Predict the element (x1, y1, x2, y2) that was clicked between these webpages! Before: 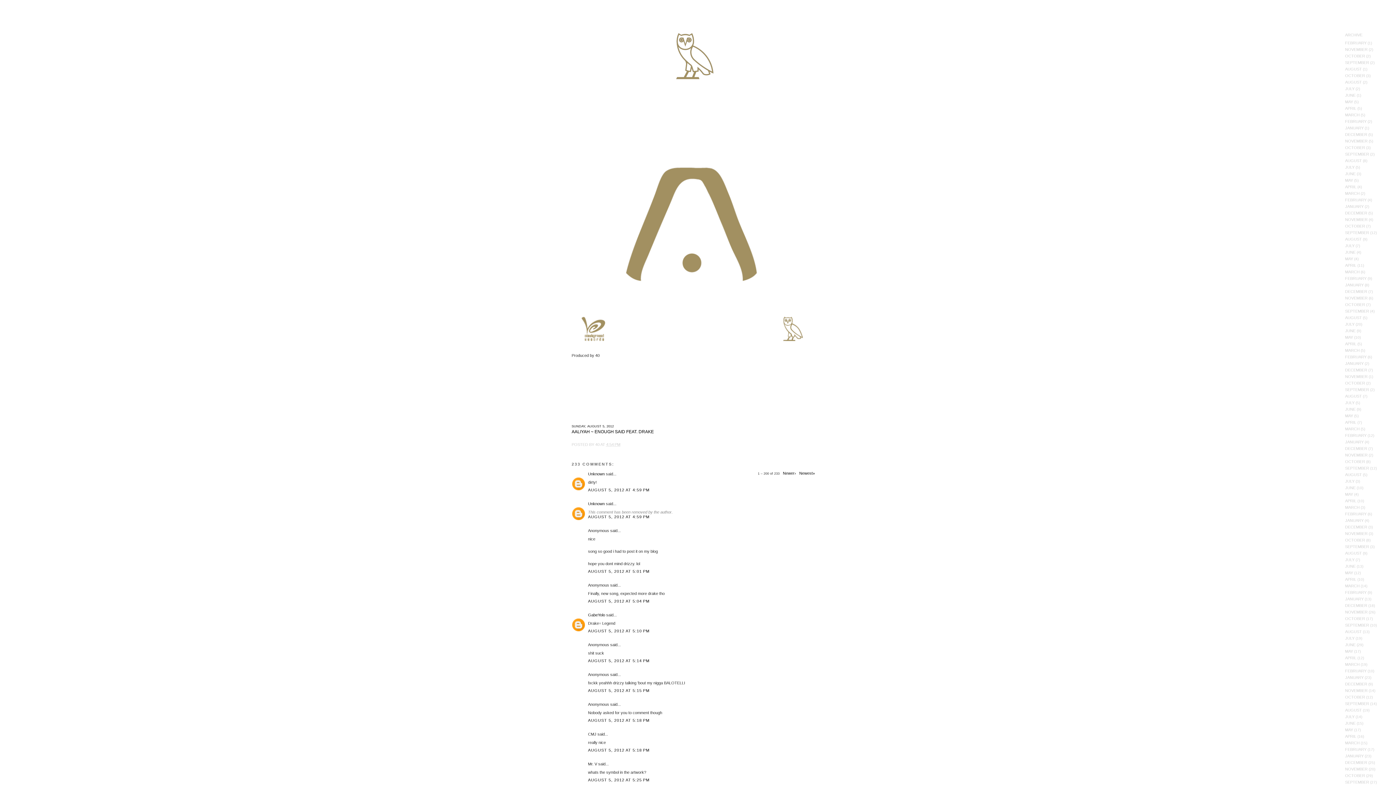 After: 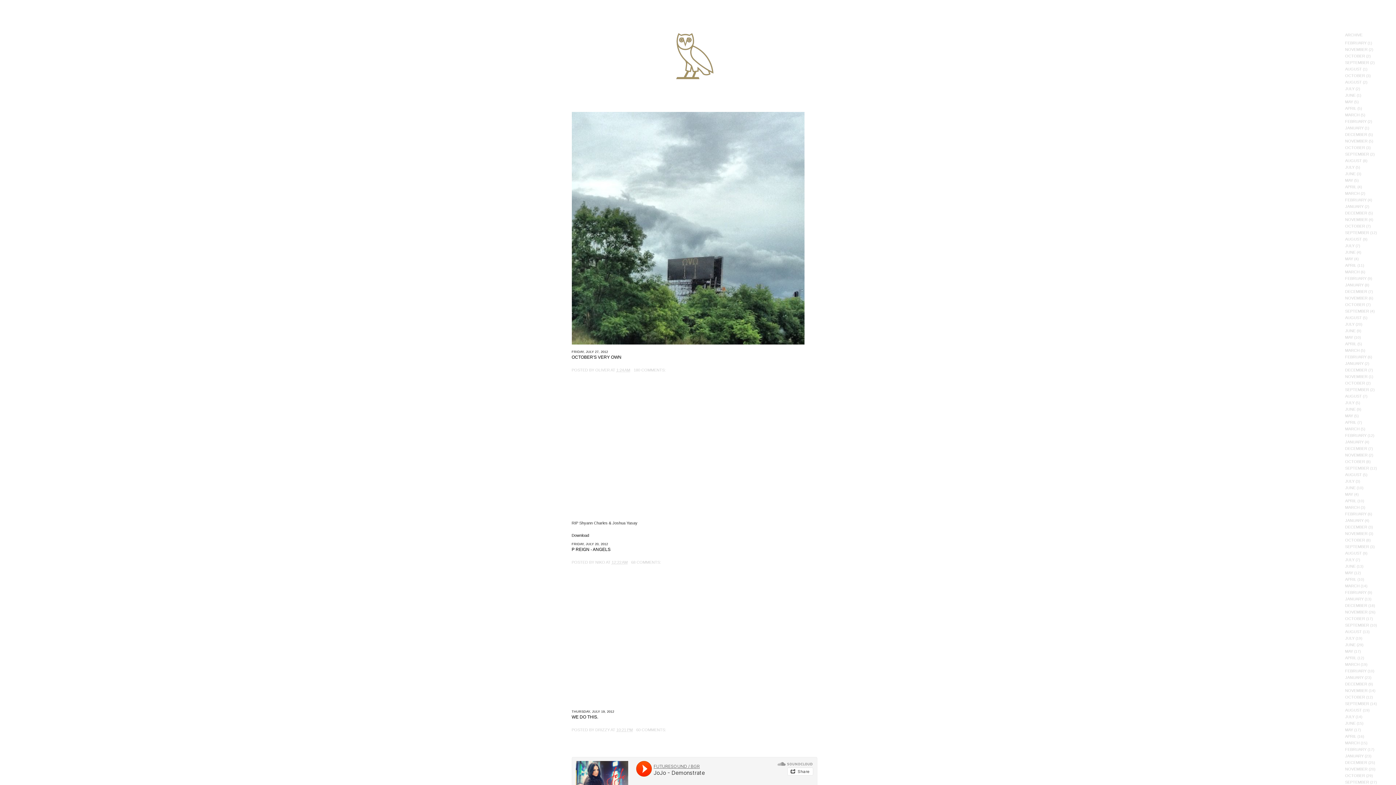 Action: label: JULY bbox: (1345, 557, 1354, 562)